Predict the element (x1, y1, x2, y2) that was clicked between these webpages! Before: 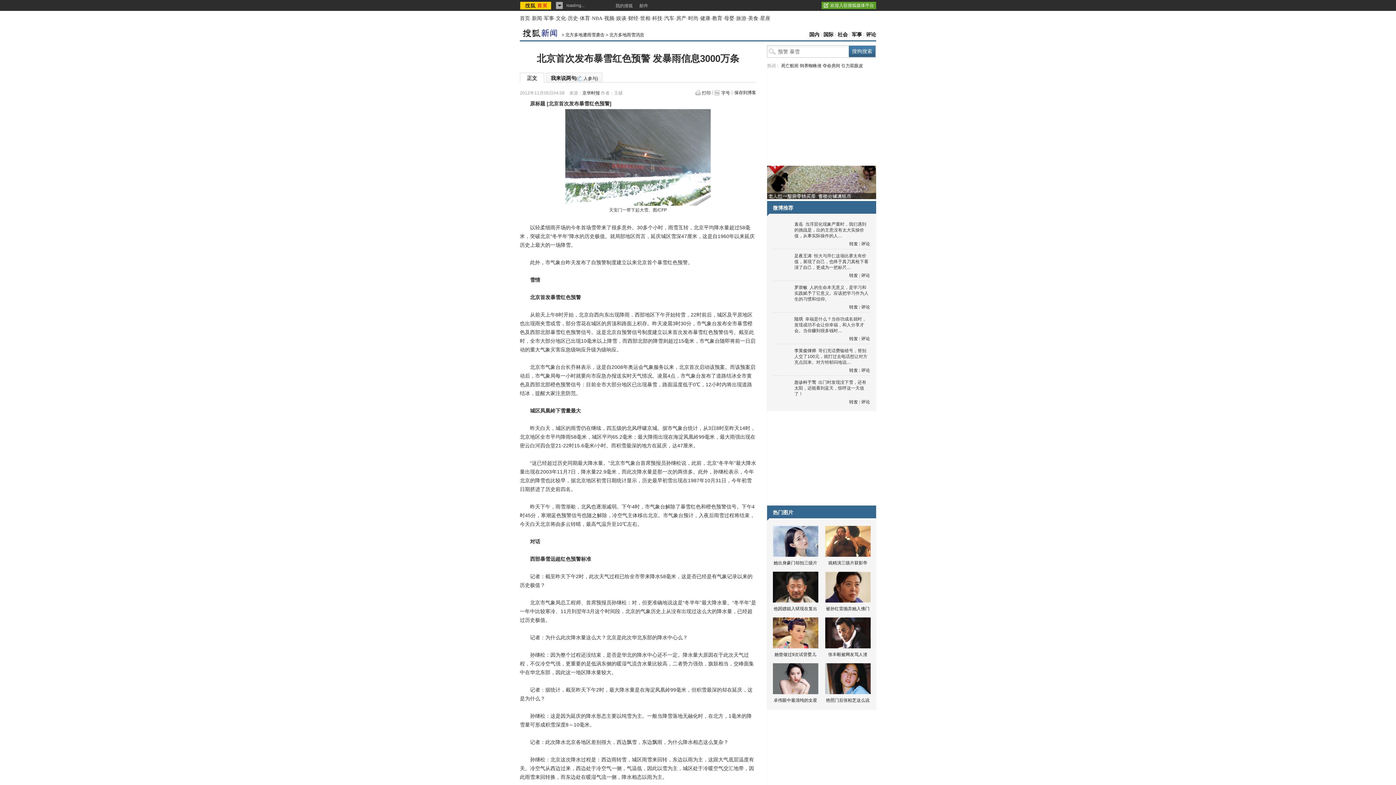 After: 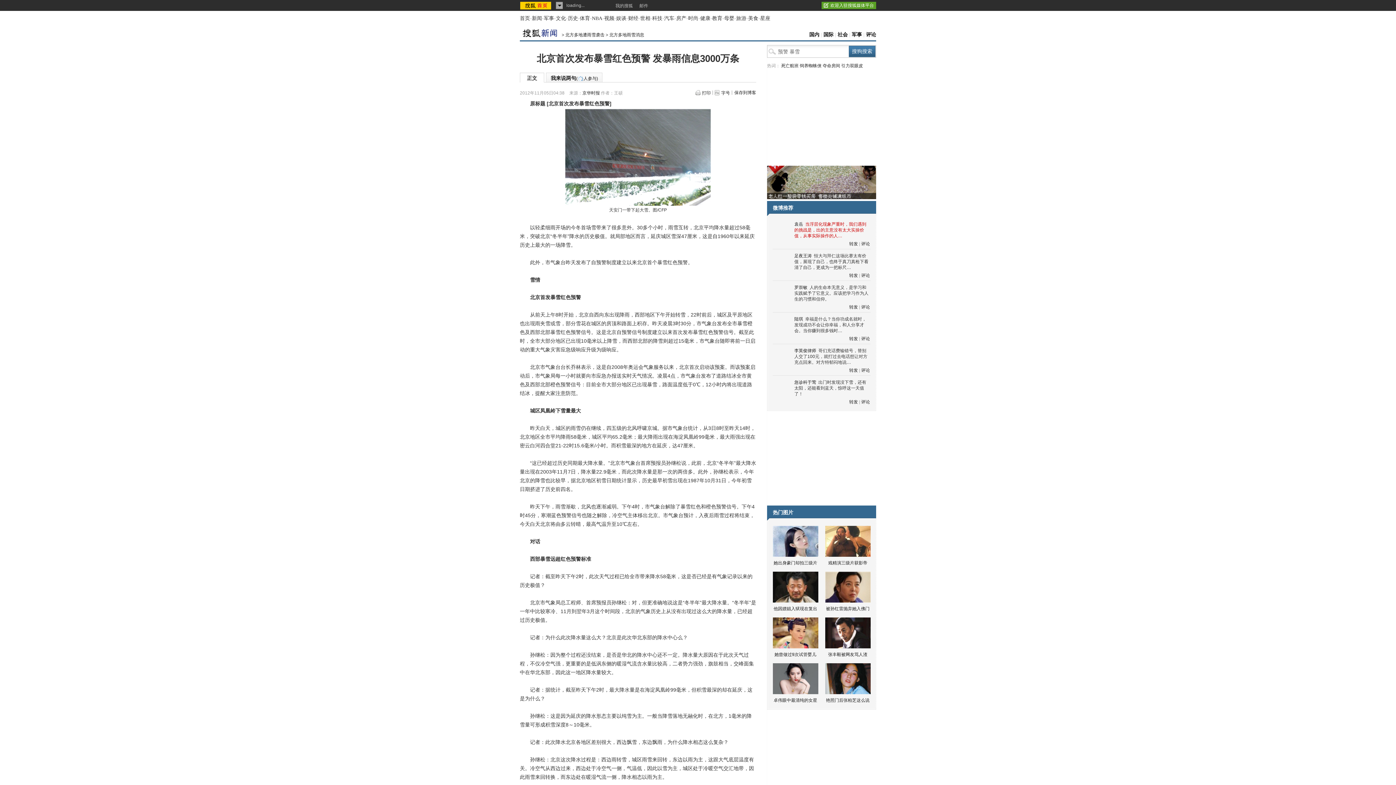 Action: bbox: (794, 221, 866, 238) label: 当浮层化现象严重时，我们遇到的挑战是，出的主意没有太大实操价值，从事实际操作的人…